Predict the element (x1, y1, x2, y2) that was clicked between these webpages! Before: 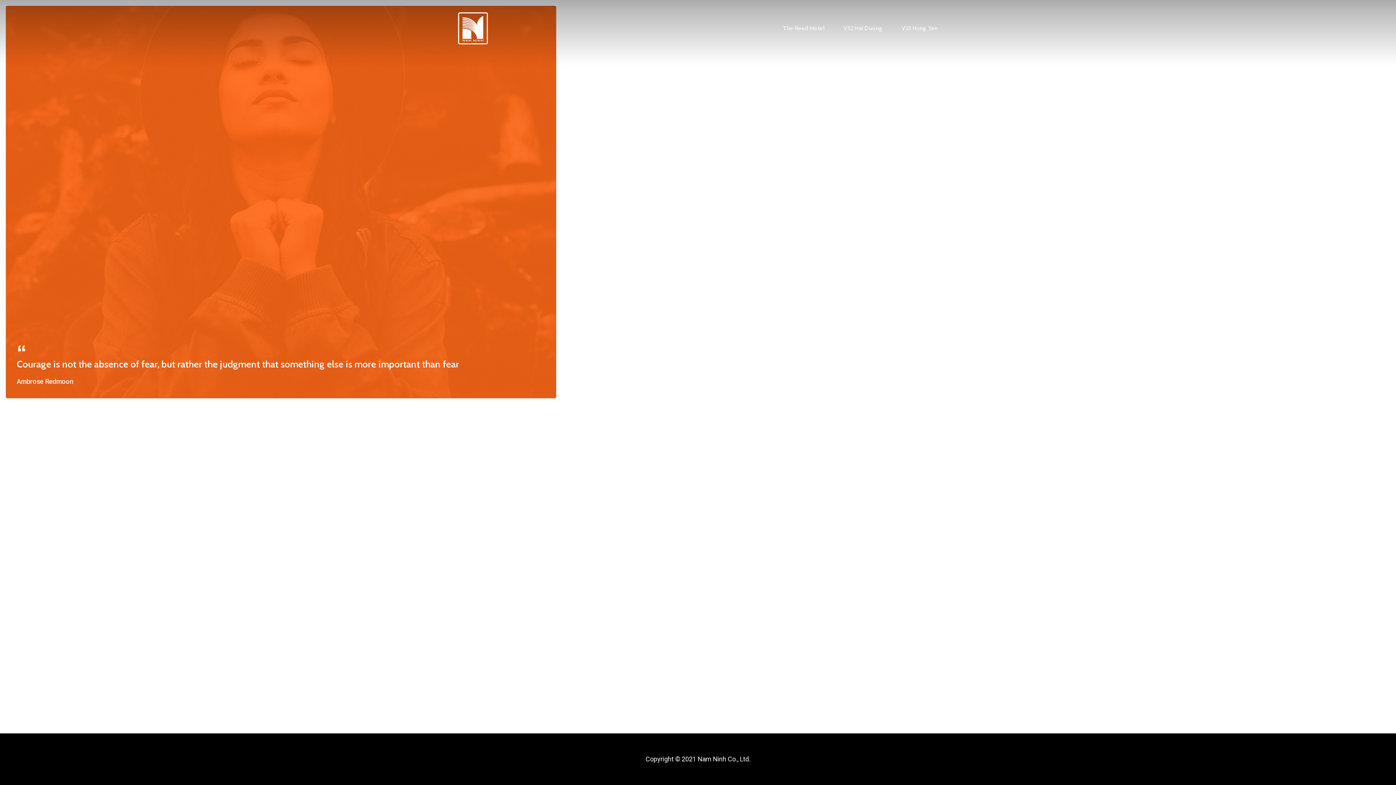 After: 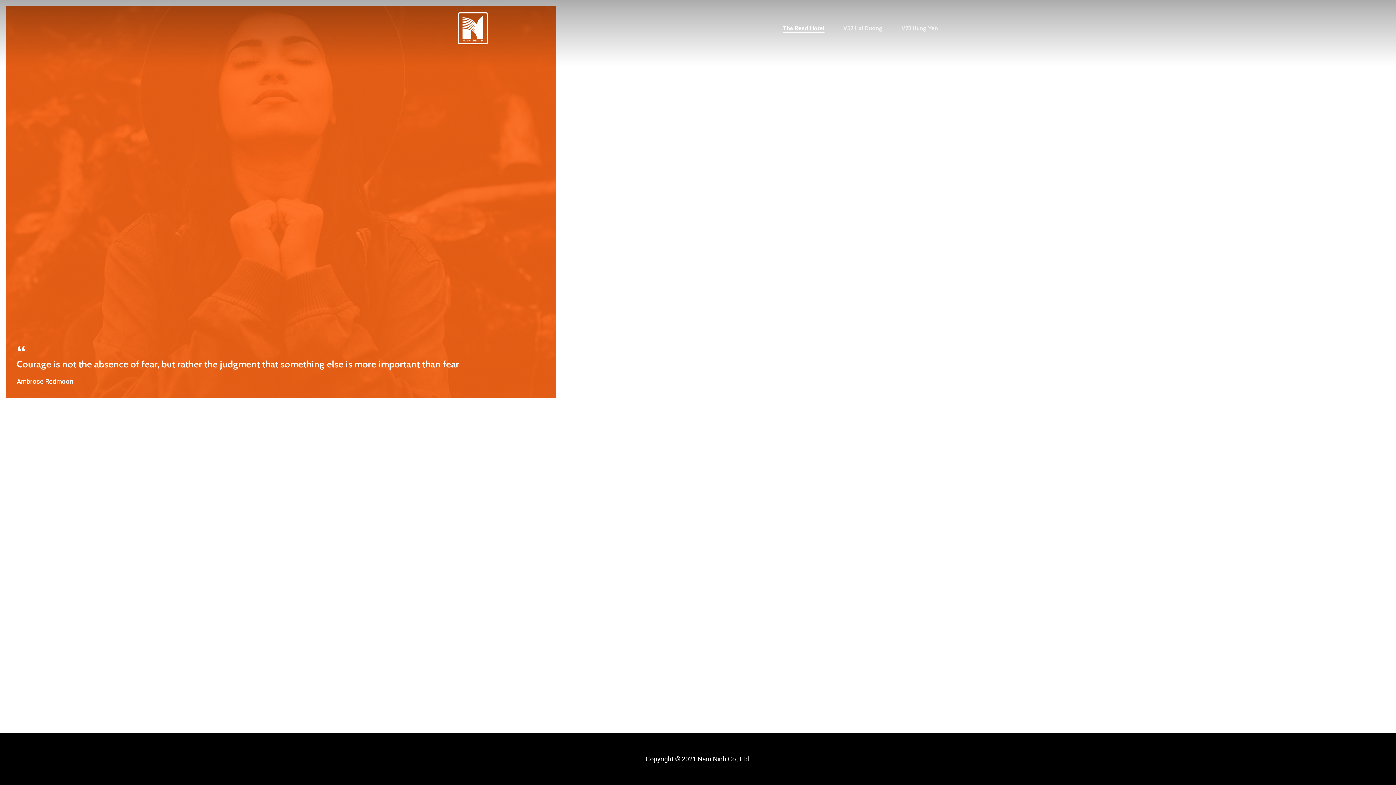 Action: label: The Reed Hotel bbox: (783, 25, 824, 31)